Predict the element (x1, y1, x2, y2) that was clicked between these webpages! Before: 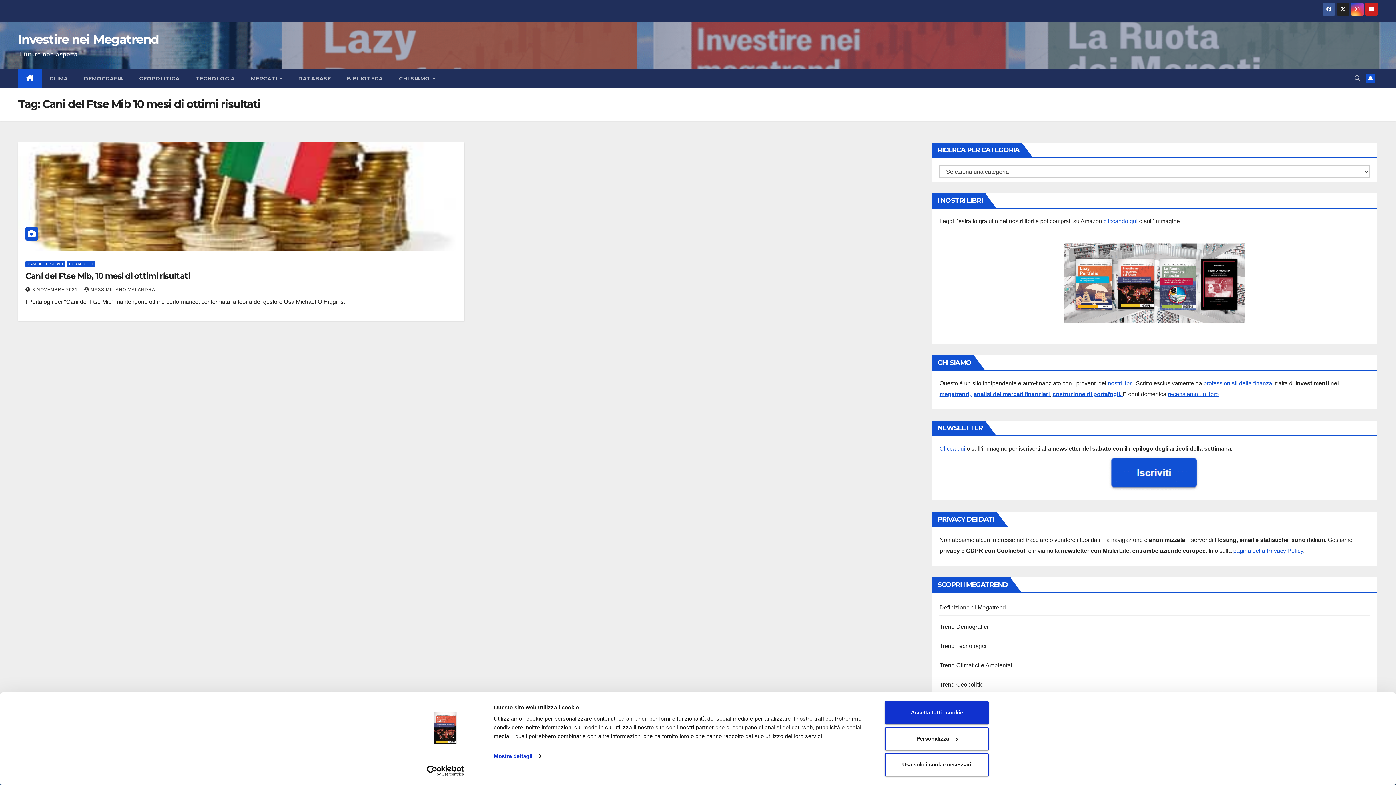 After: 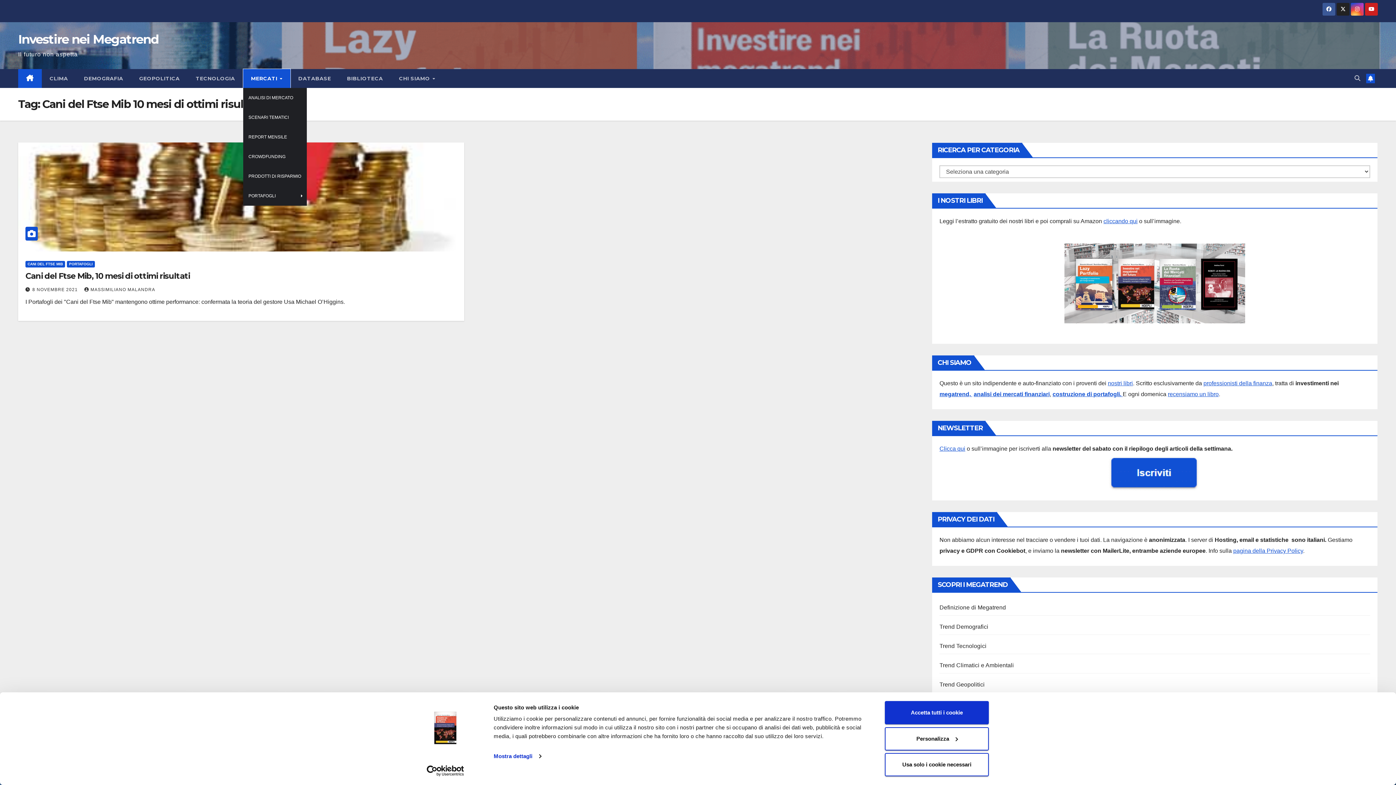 Action: label: MERCATI  bbox: (243, 69, 290, 88)